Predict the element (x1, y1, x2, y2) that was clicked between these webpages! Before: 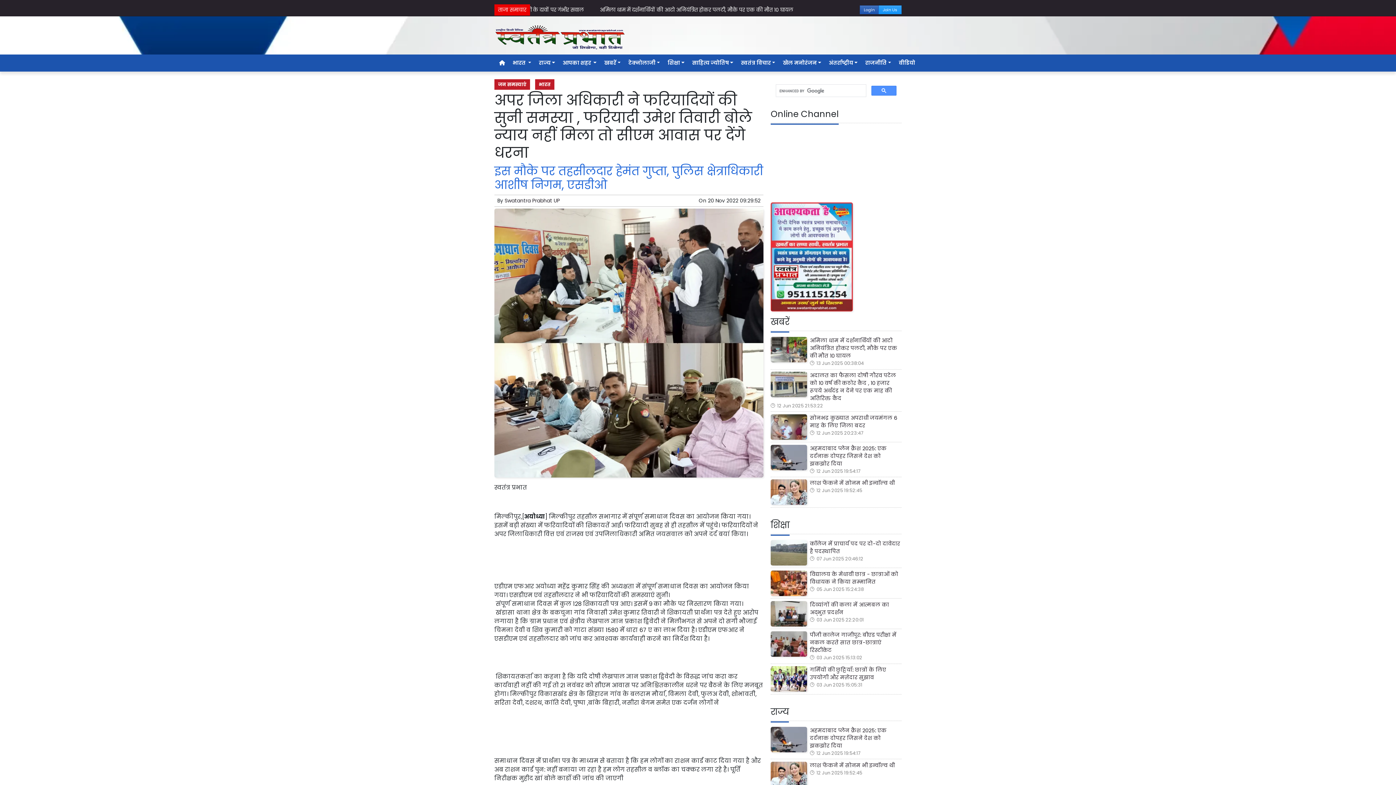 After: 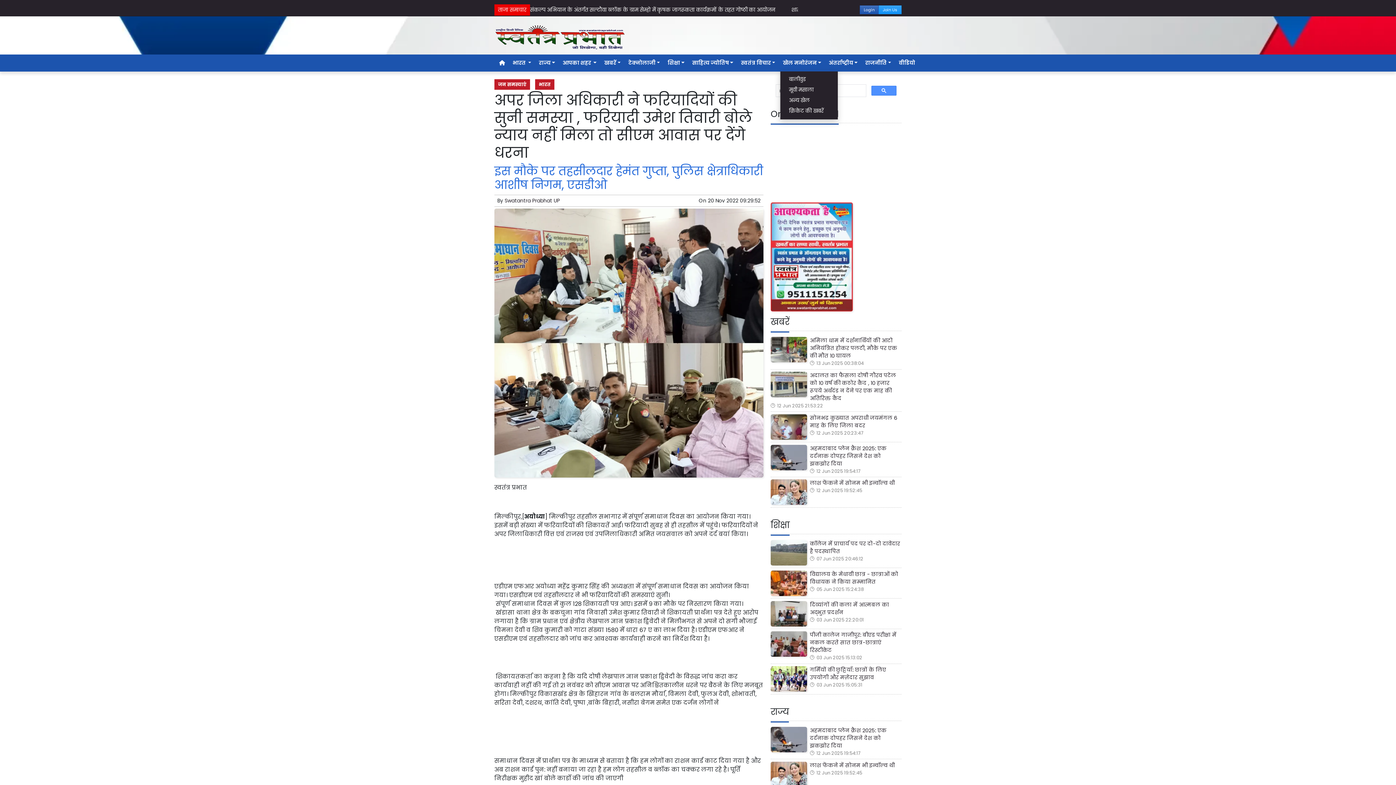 Action: bbox: (780, 56, 824, 69) label: खेल मनोरंजन